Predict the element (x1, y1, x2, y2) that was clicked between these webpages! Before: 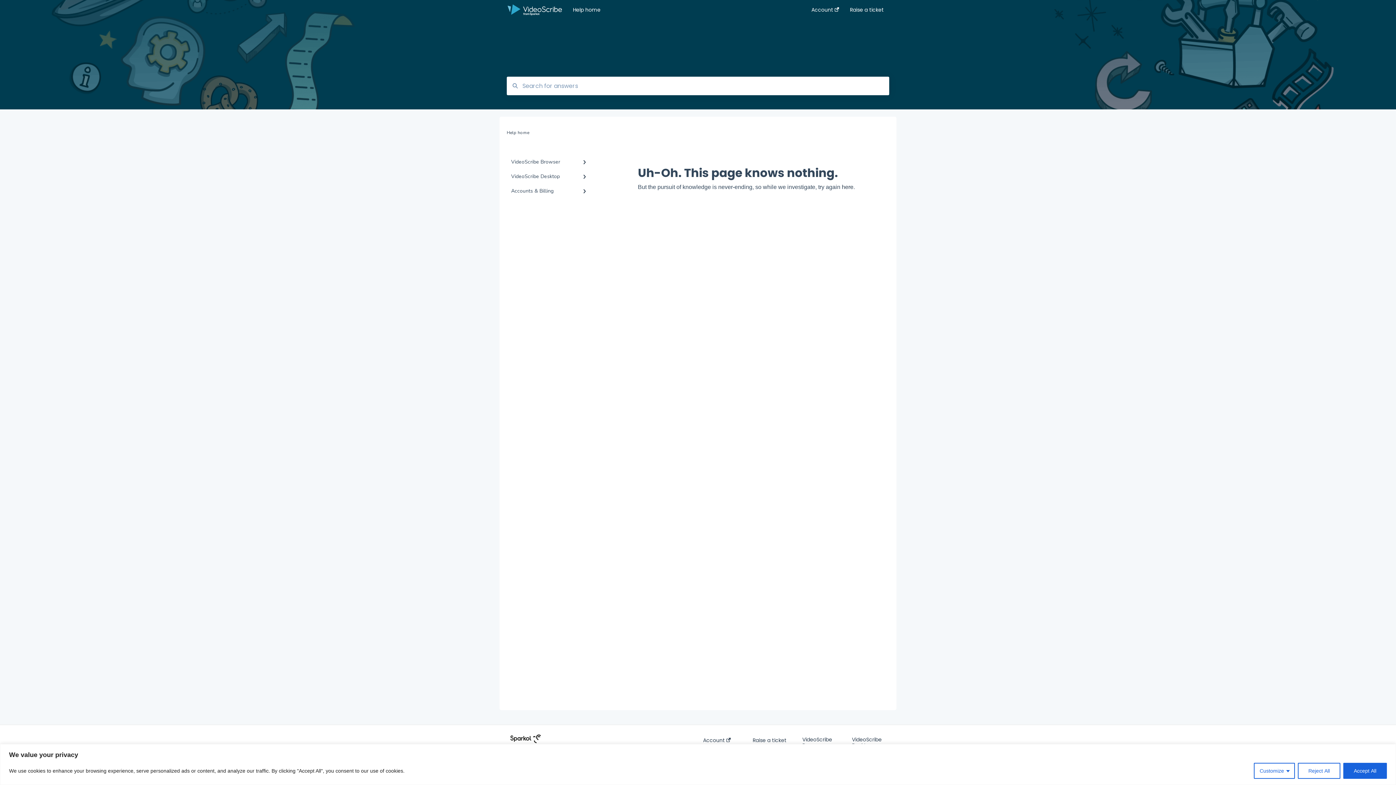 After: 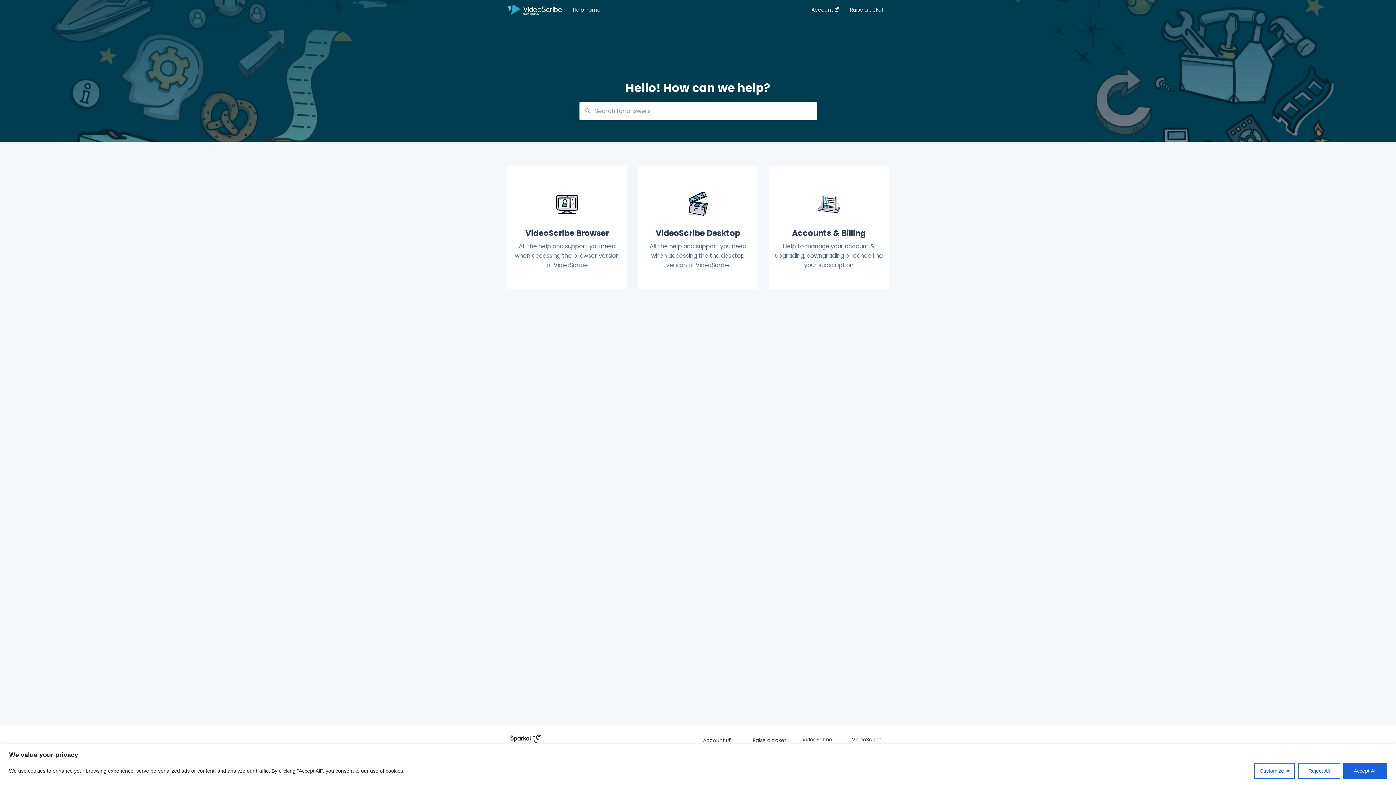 Action: label: Help home bbox: (573, 6, 789, 13)